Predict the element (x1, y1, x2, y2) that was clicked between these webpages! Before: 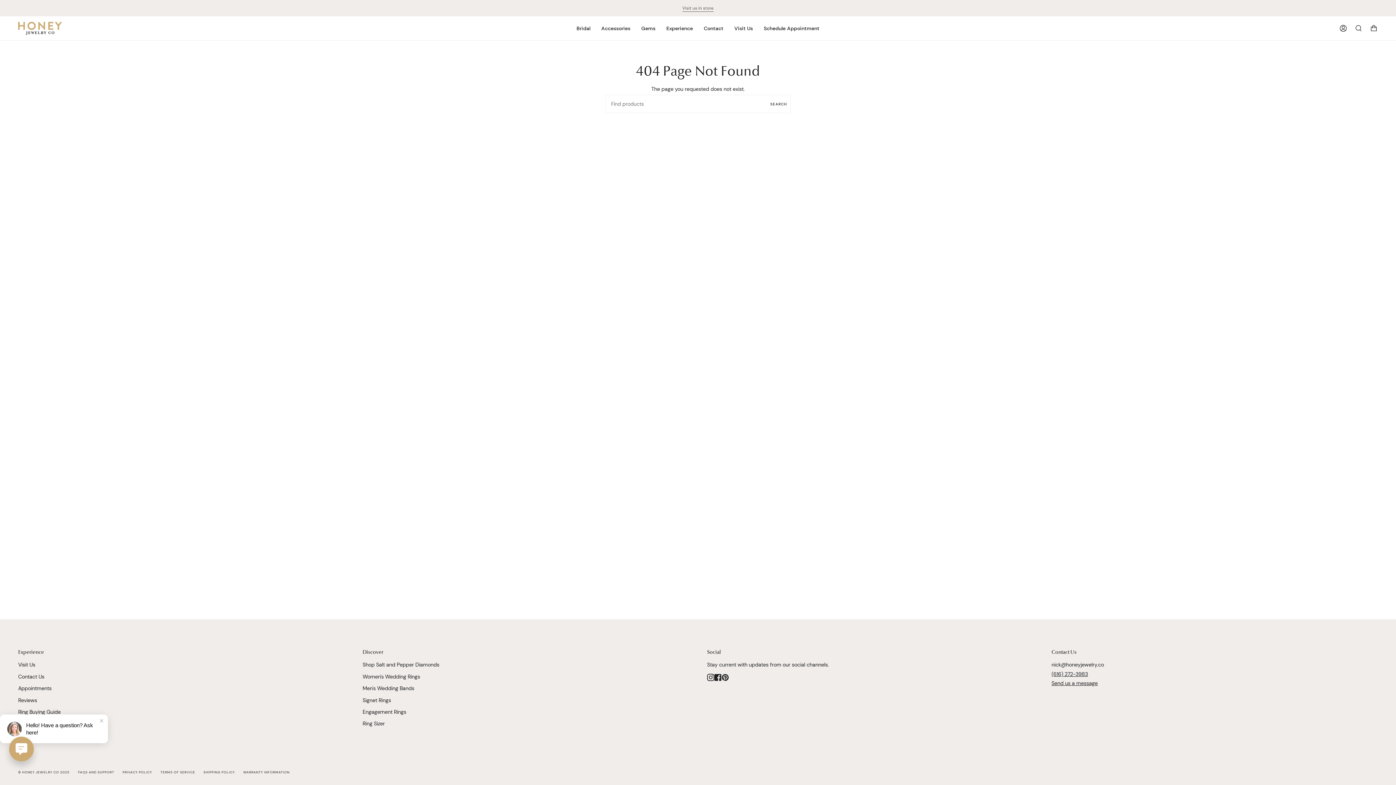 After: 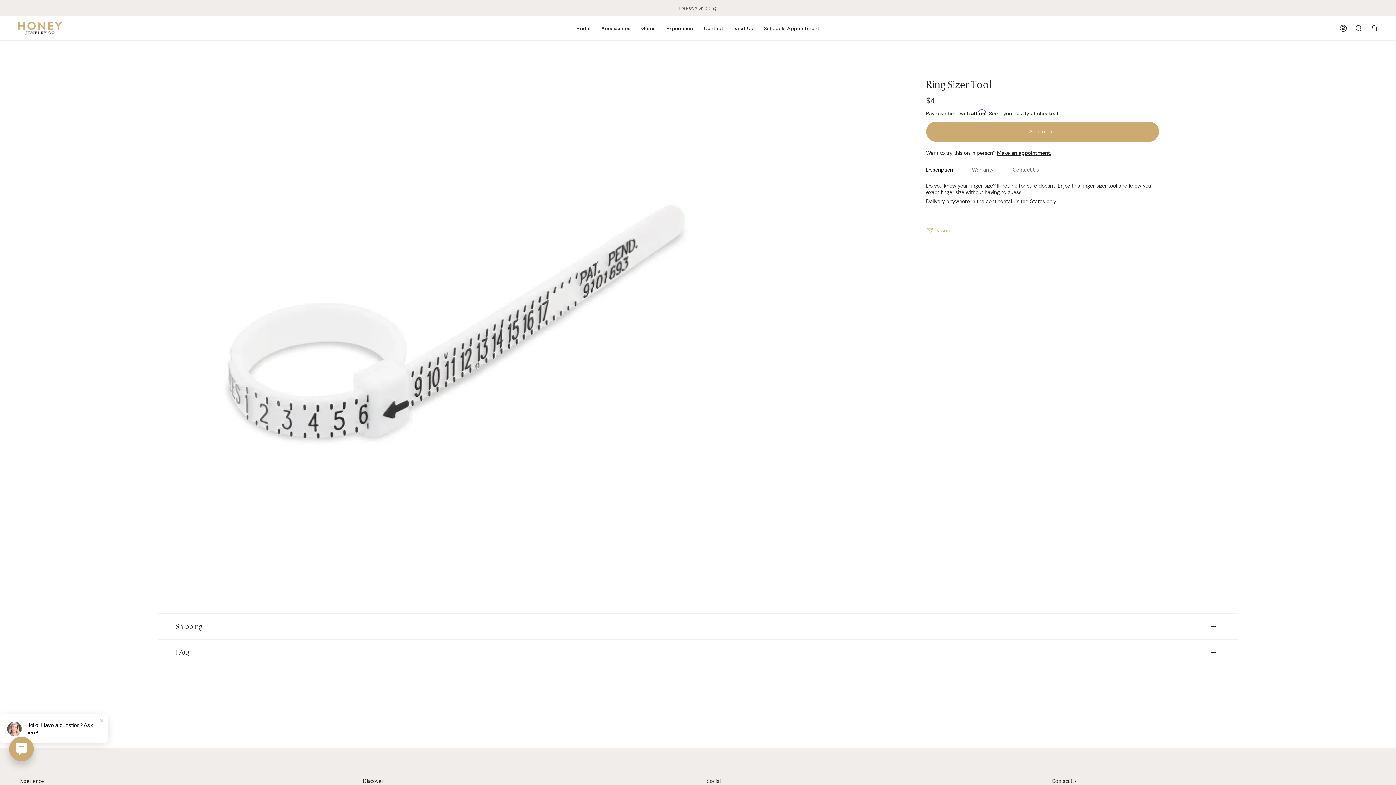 Action: label: Ring Sizer bbox: (362, 720, 384, 727)